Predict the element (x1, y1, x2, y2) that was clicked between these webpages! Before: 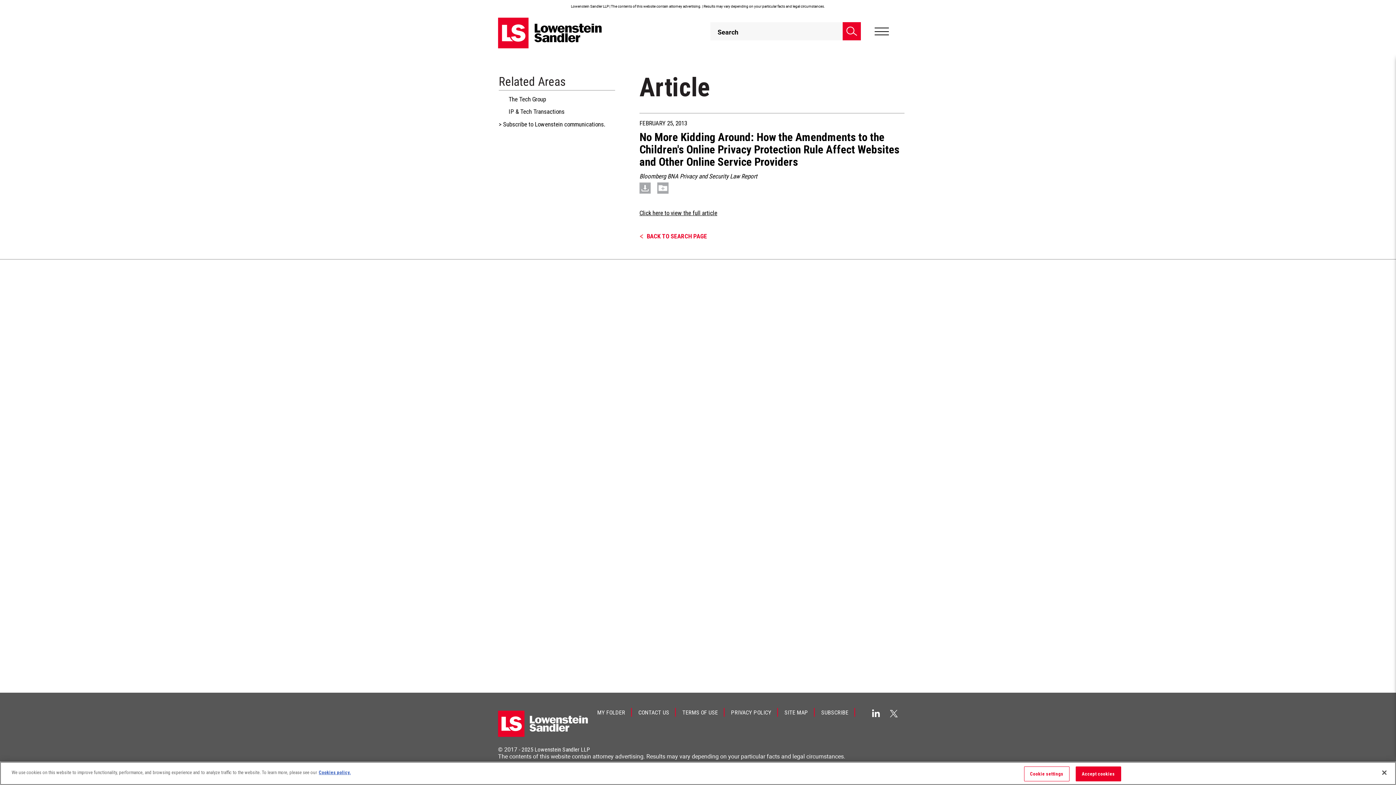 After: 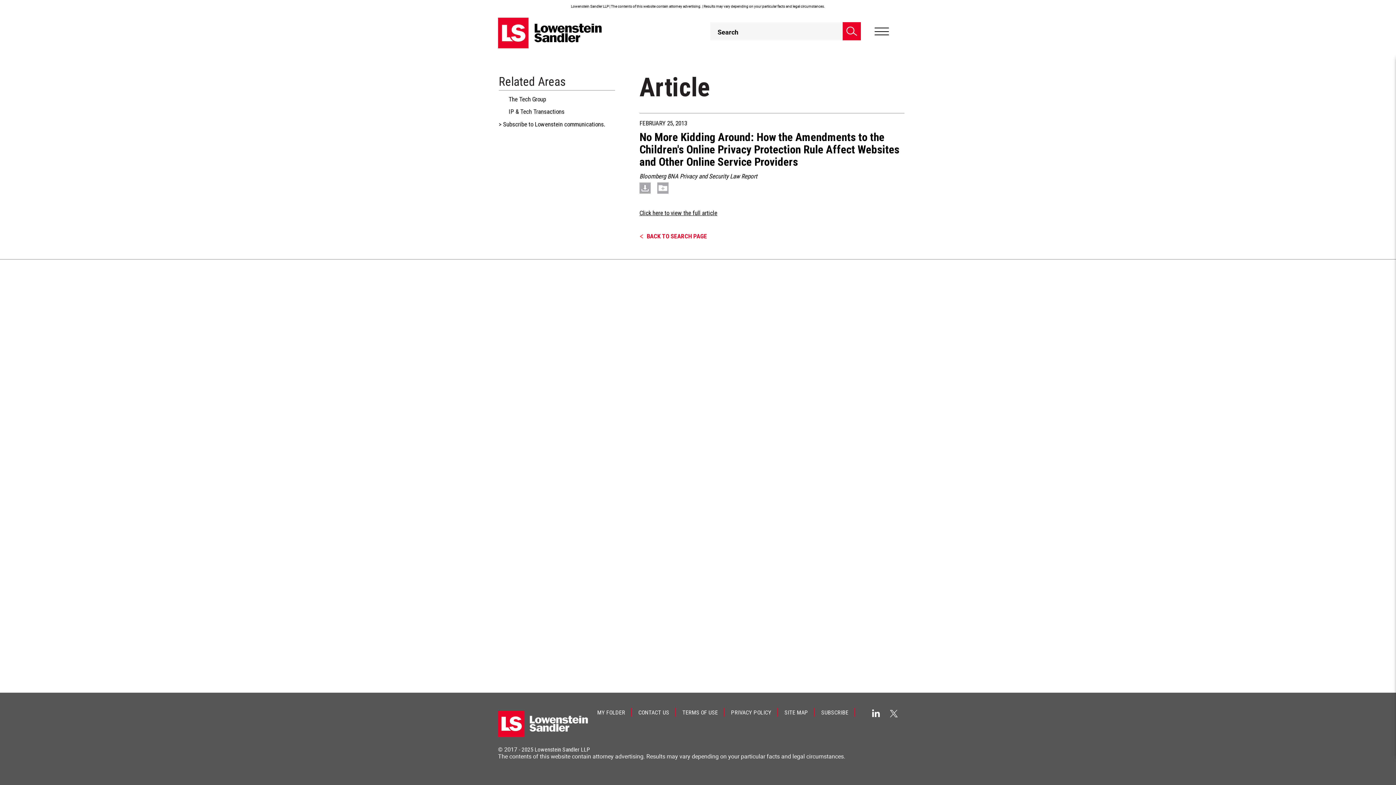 Action: bbox: (1075, 767, 1121, 782) label: Accept cookies